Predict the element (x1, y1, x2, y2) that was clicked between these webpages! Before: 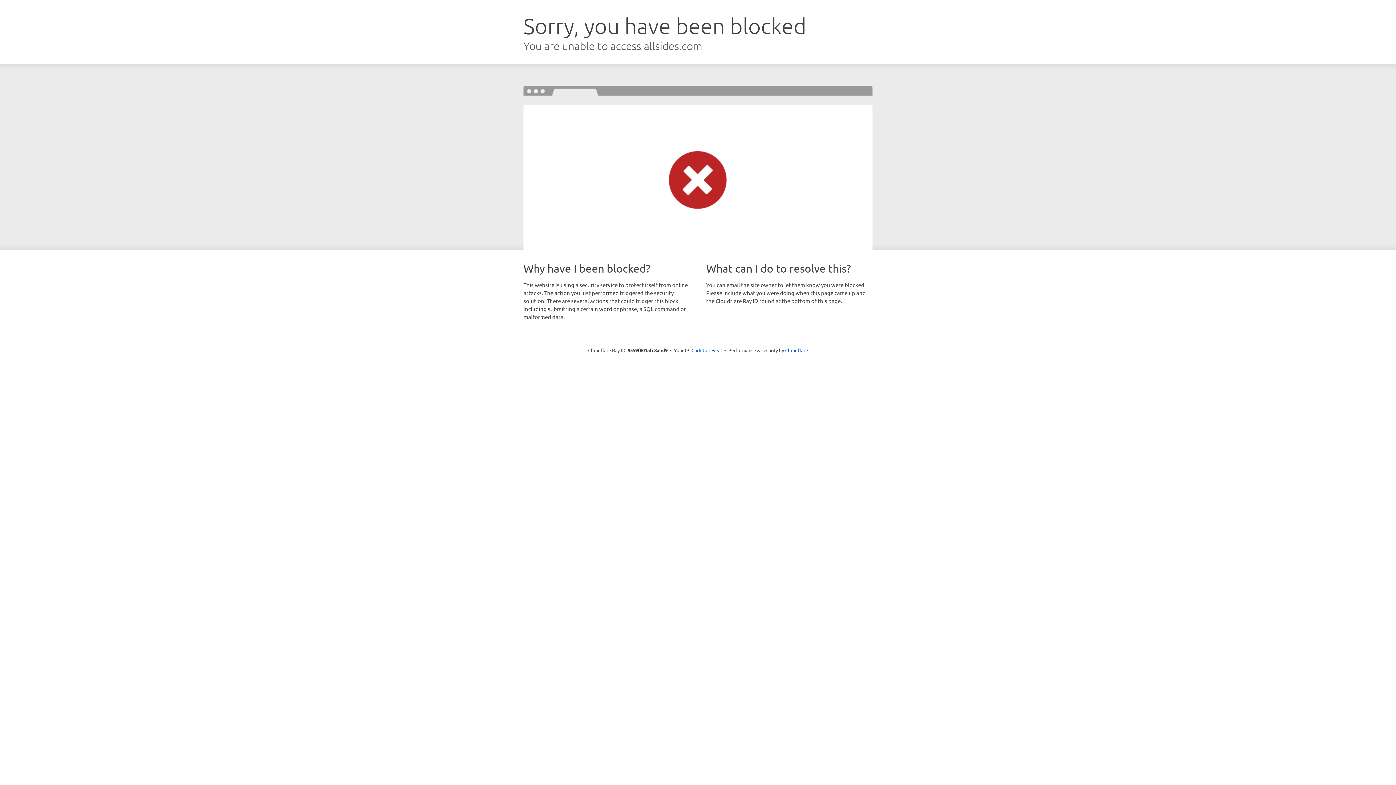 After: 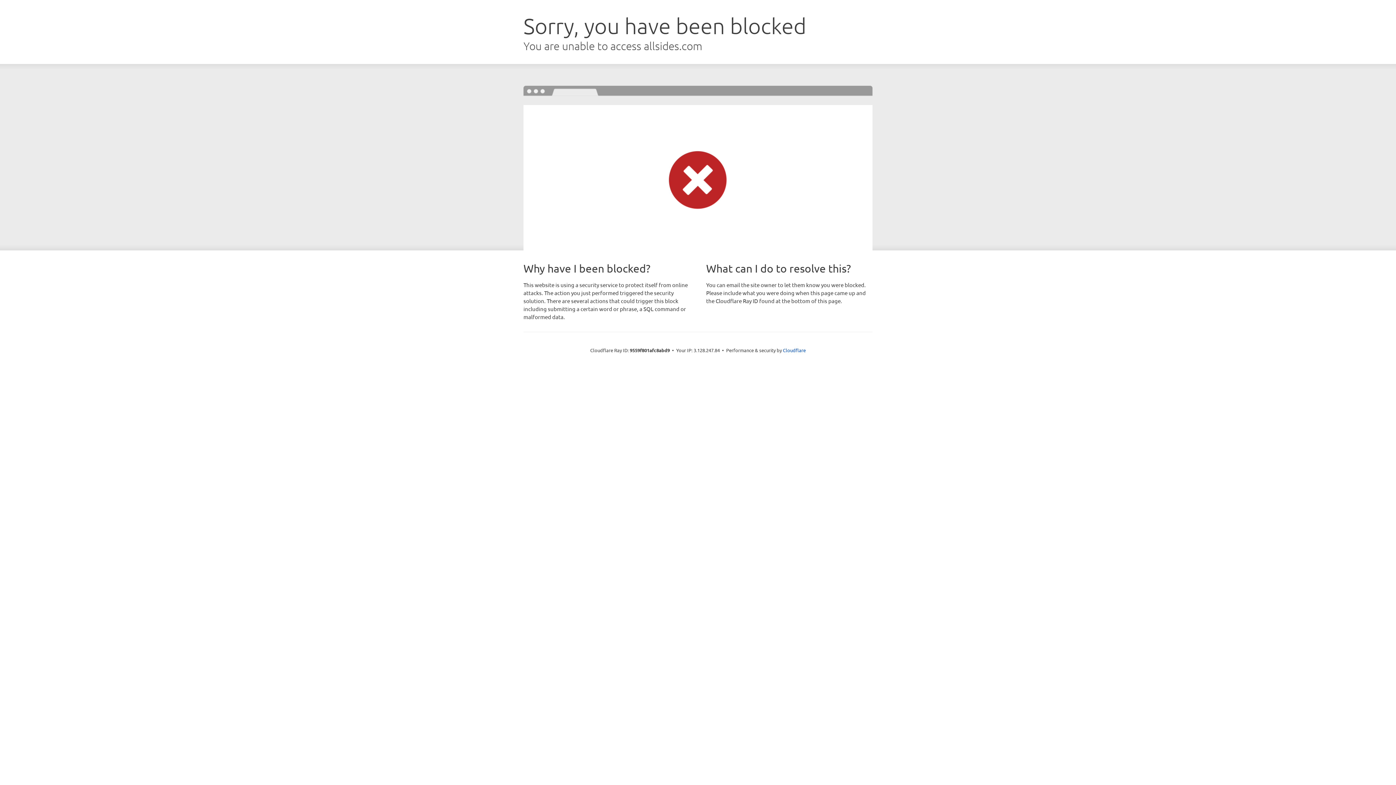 Action: label: Click to reveal bbox: (691, 346, 722, 353)